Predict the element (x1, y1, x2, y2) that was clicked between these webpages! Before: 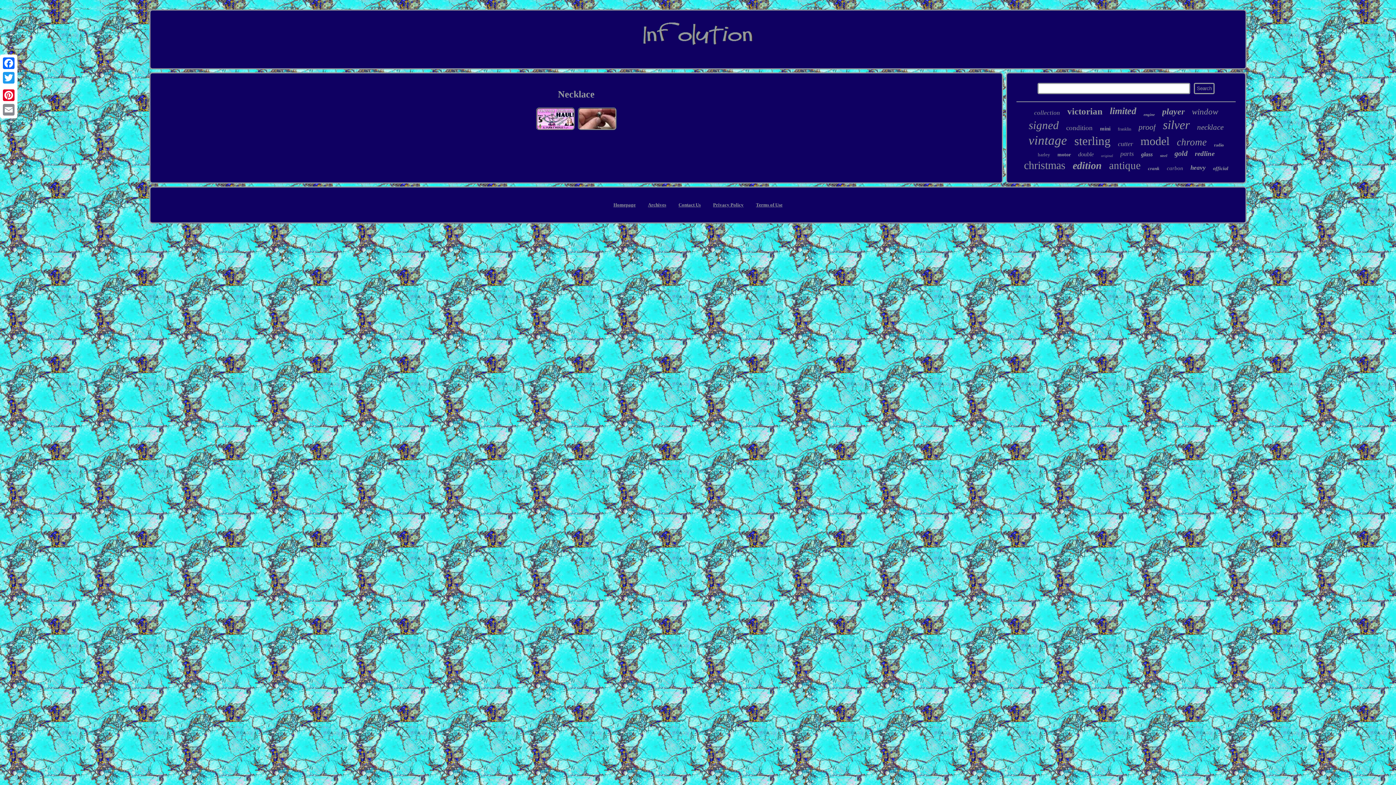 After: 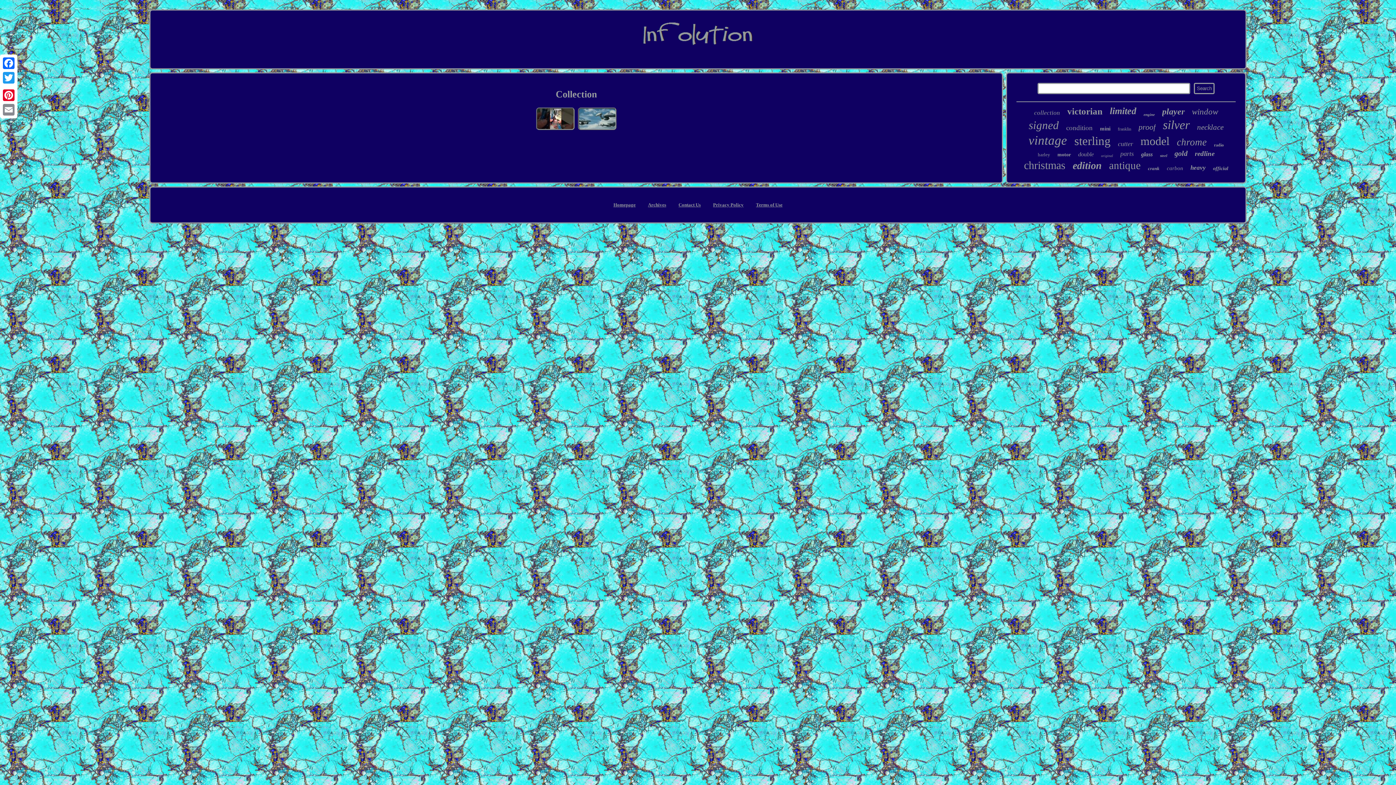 Action: bbox: (1034, 109, 1060, 116) label: collection